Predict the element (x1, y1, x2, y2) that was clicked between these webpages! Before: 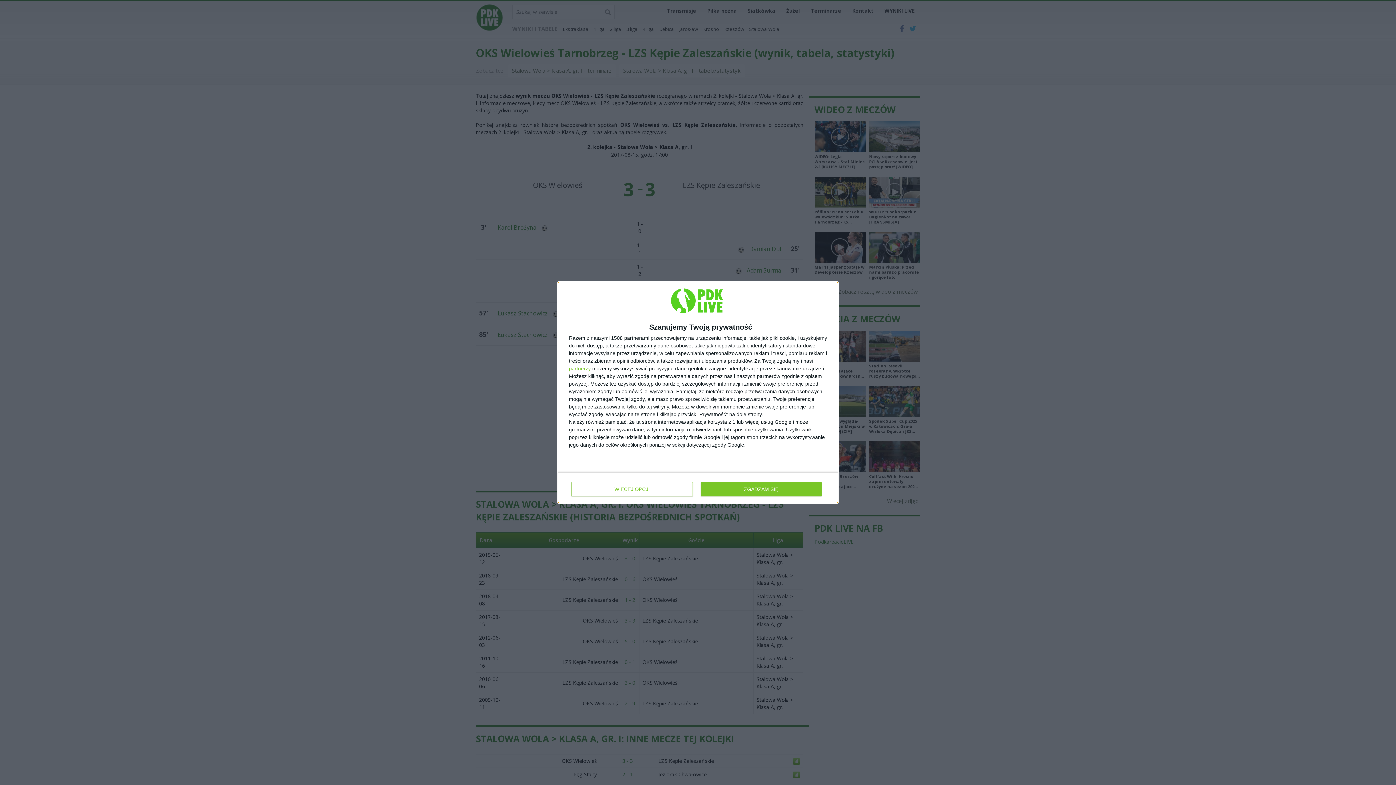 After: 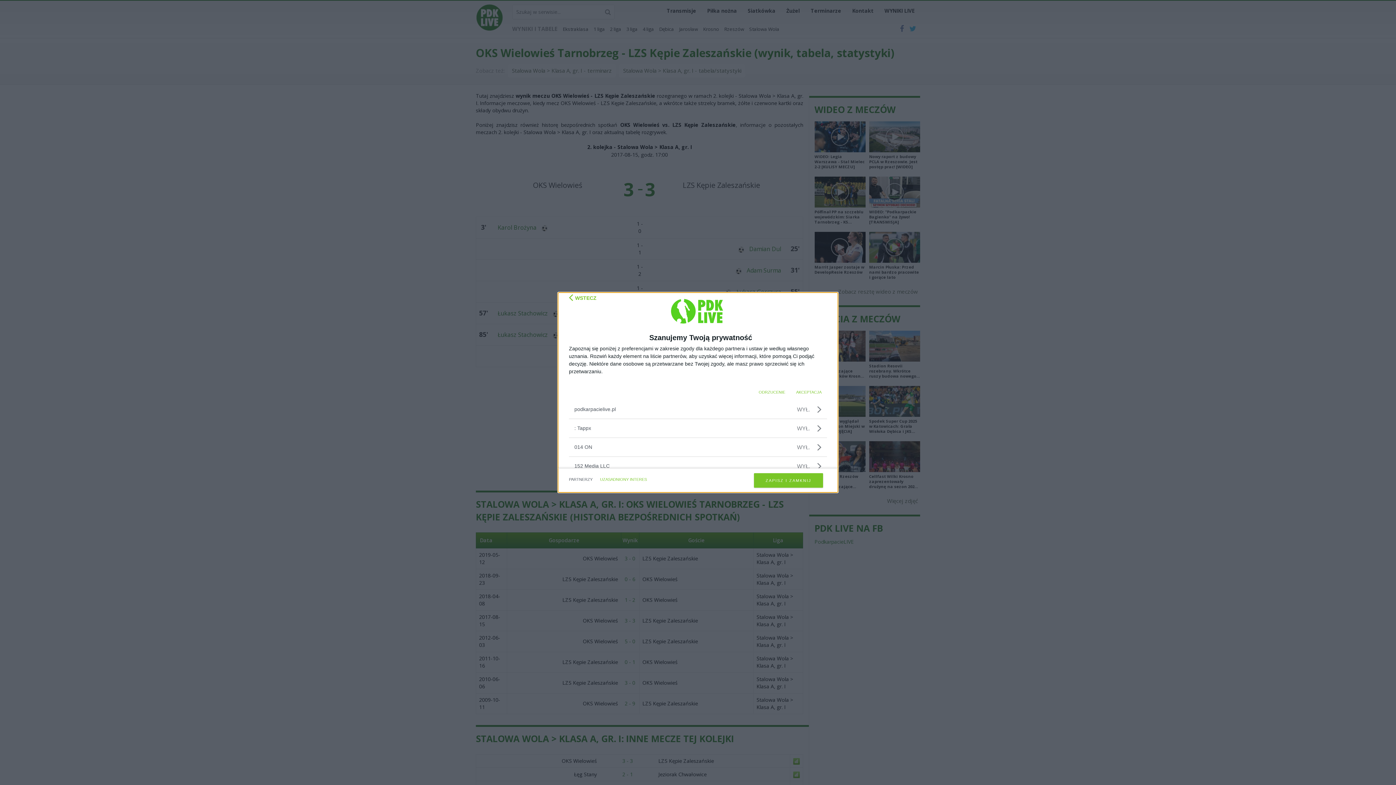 Action: label: partnerzy bbox: (569, 366, 590, 371)